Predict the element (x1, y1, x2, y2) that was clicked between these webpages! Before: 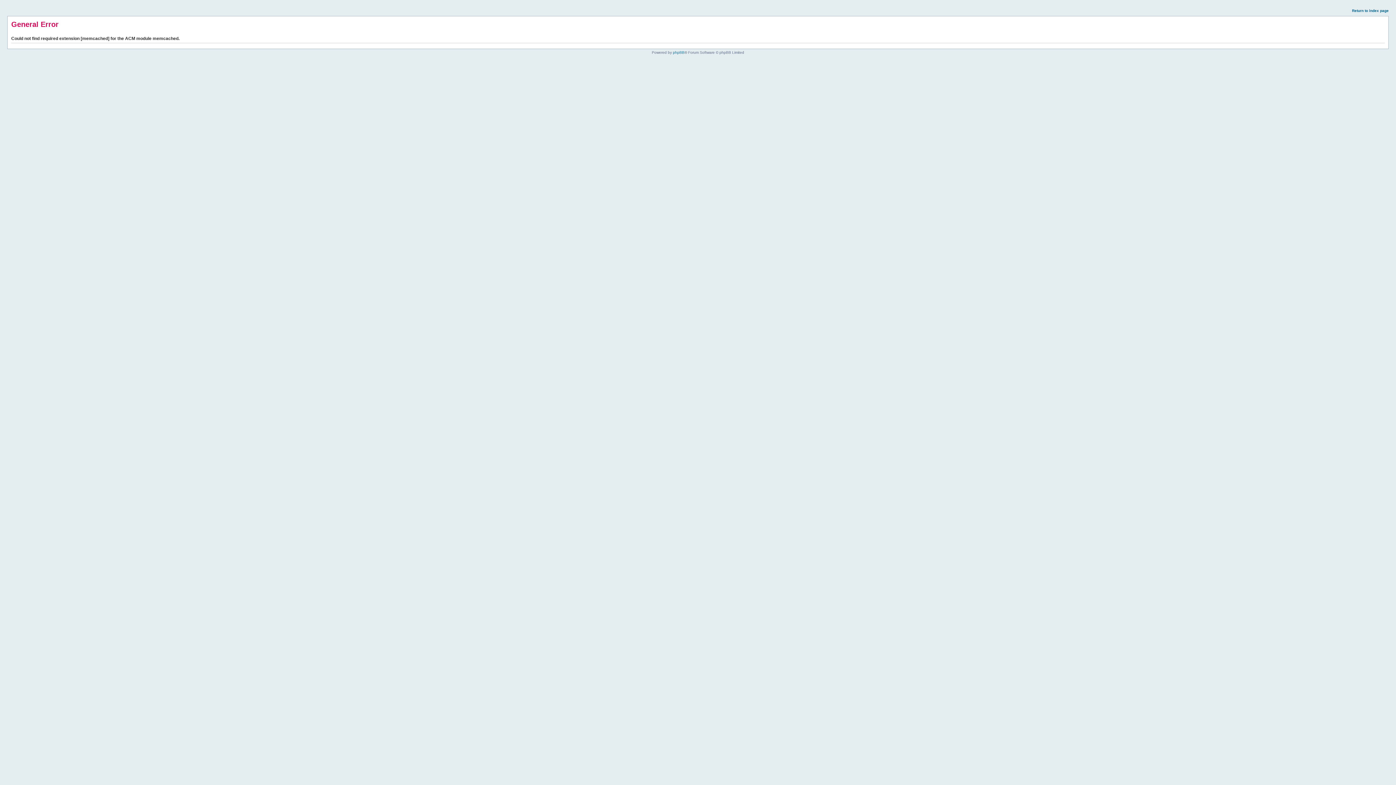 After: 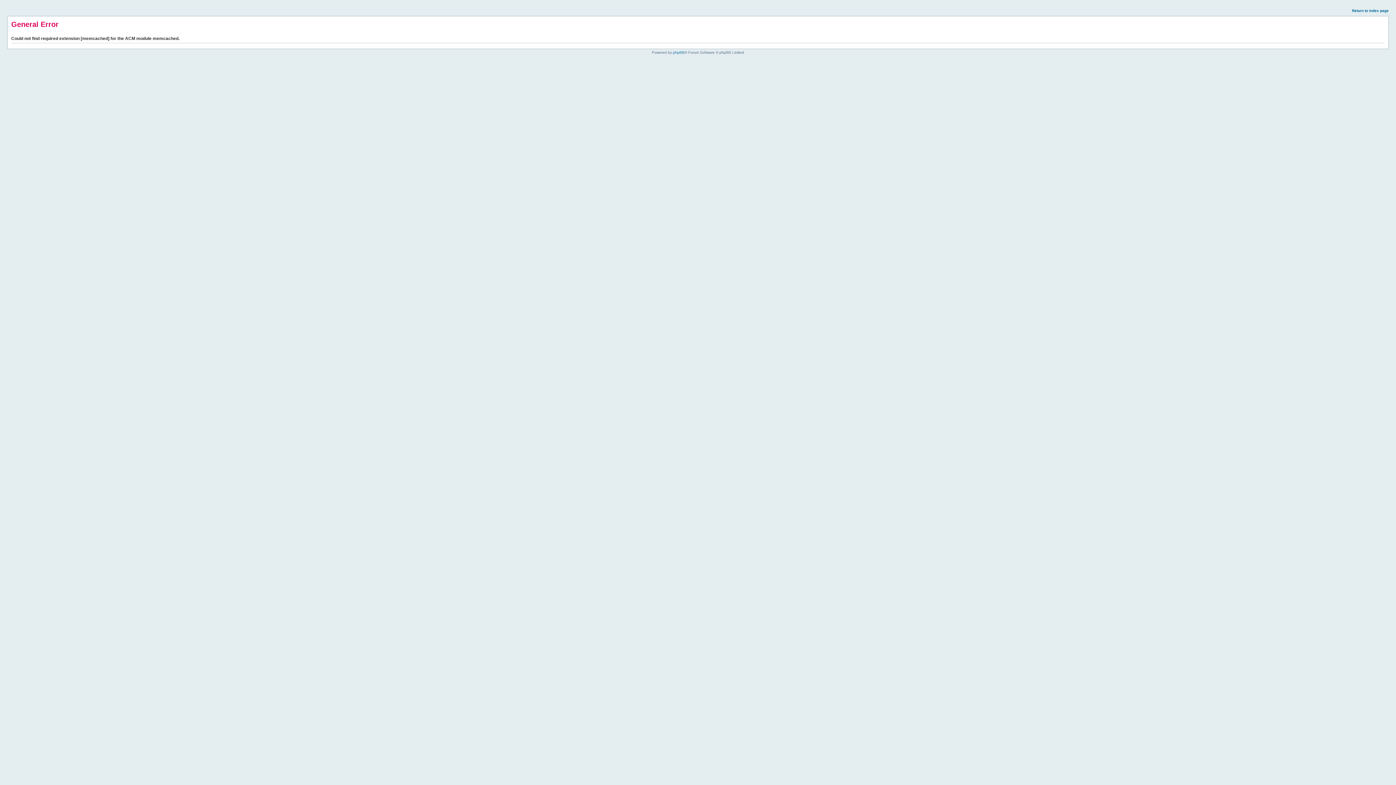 Action: label: Return to index page bbox: (1352, 8, 1389, 12)